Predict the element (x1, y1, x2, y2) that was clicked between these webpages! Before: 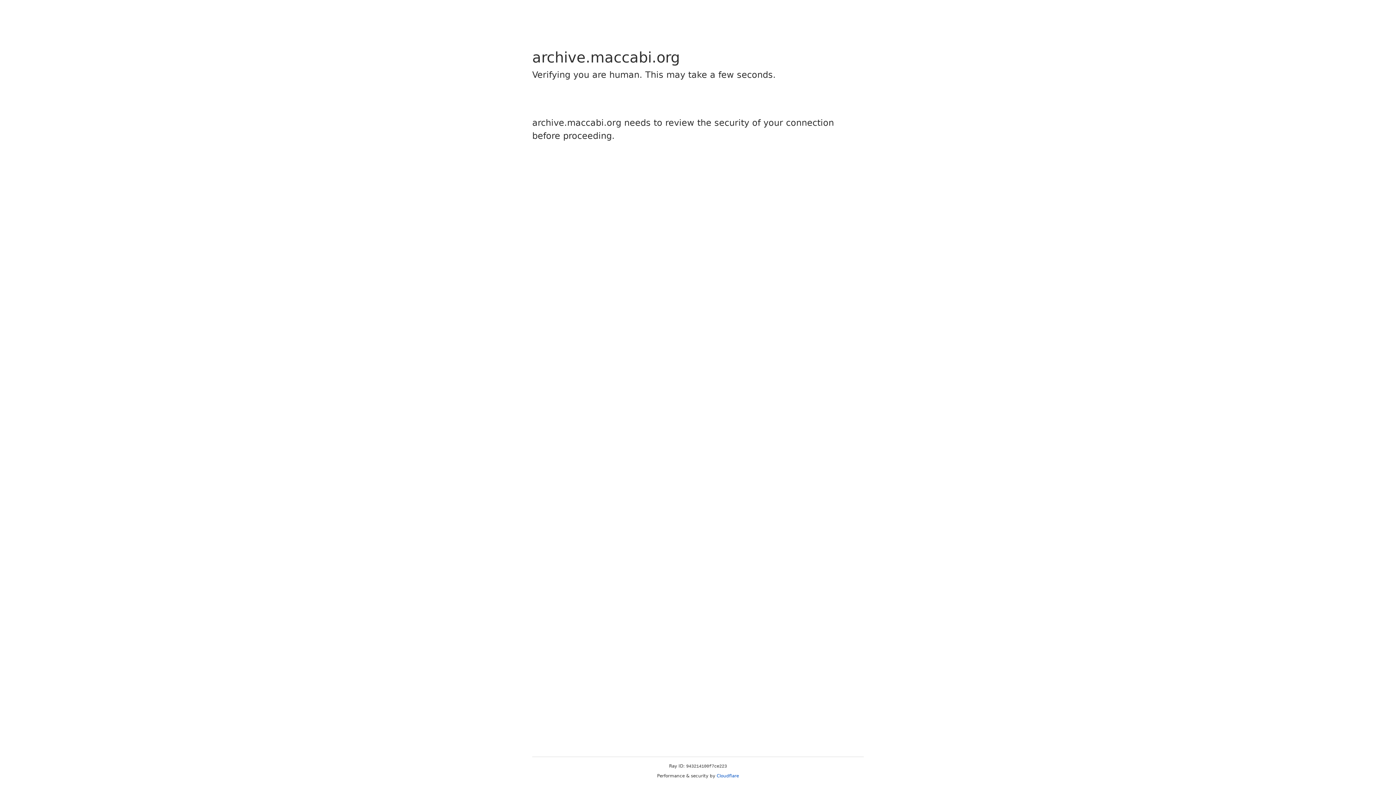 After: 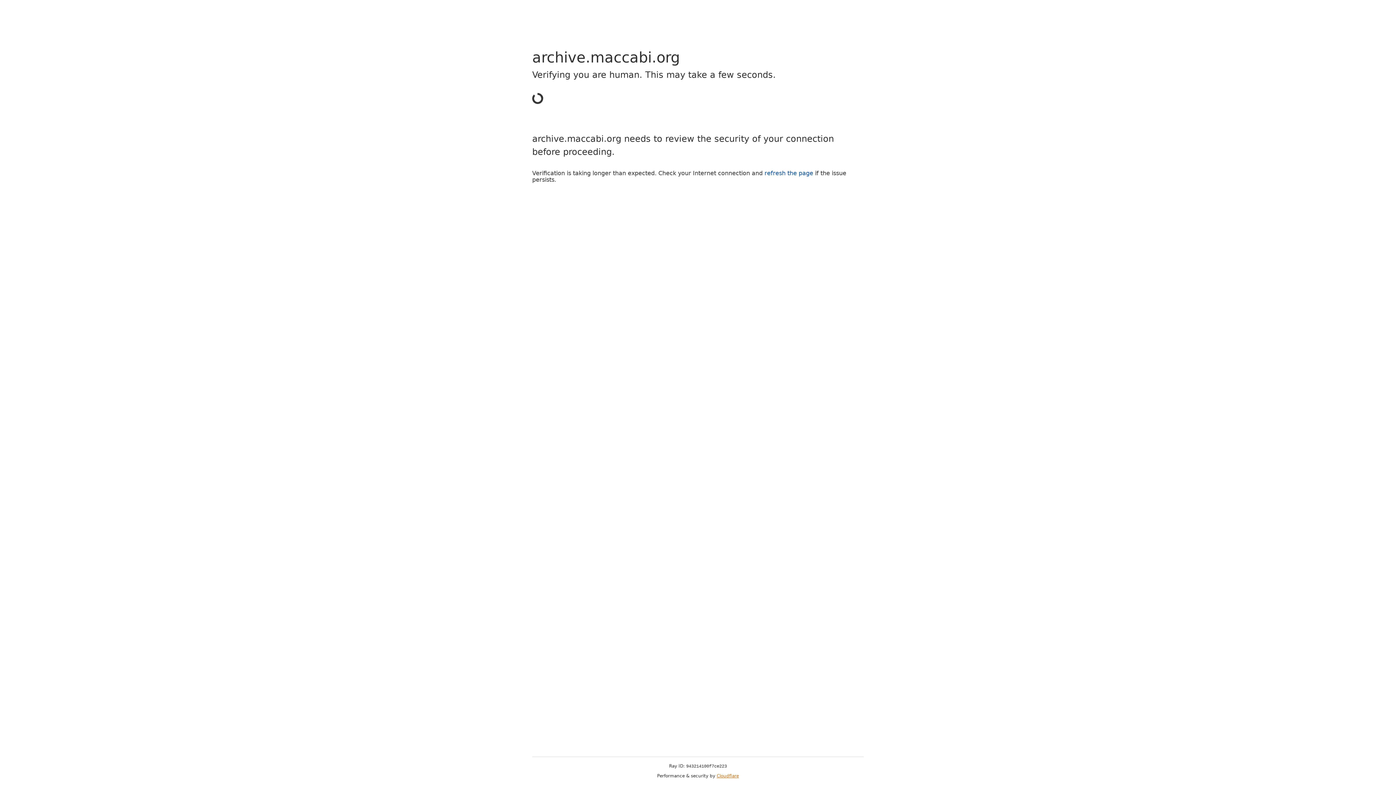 Action: bbox: (716, 773, 739, 778) label: Cloudflare